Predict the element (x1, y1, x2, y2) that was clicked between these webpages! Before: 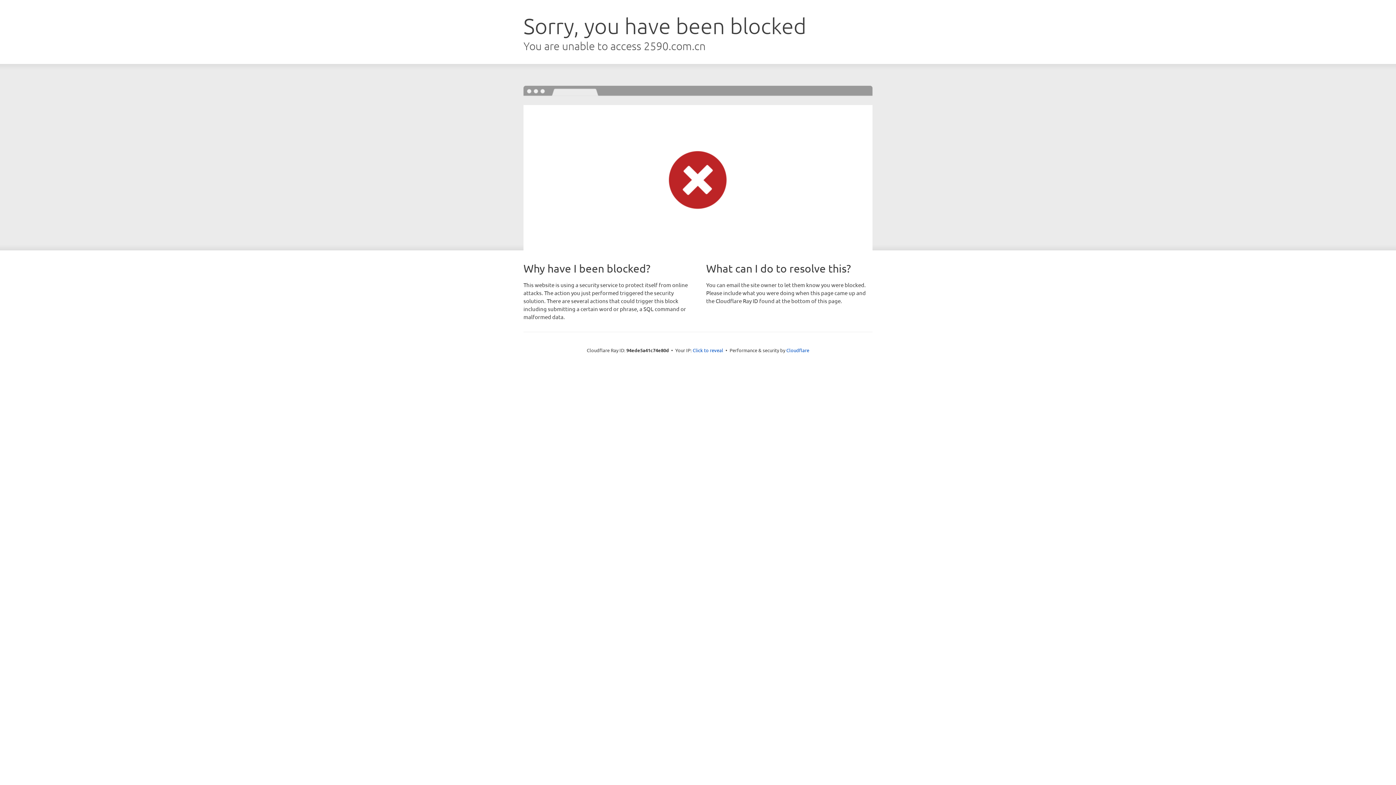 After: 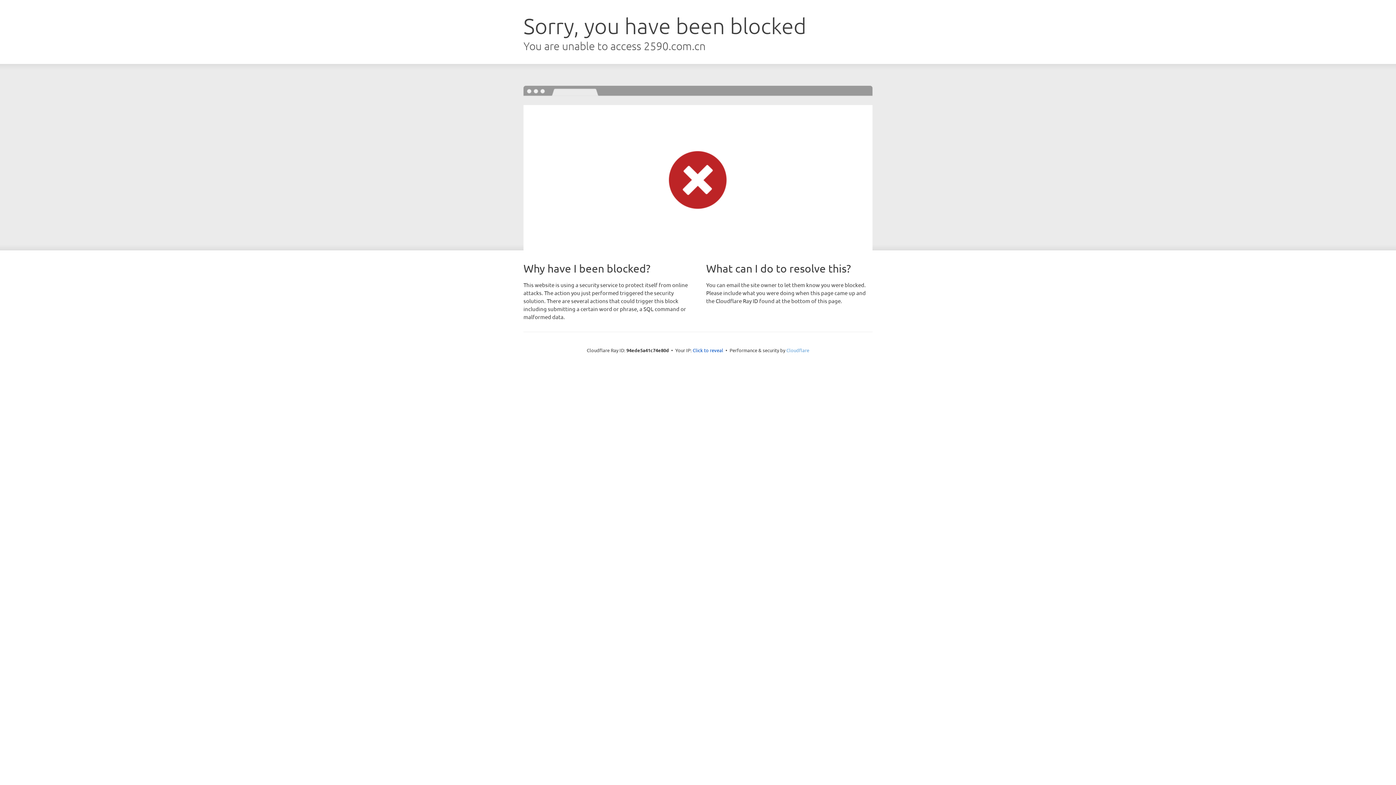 Action: bbox: (786, 347, 809, 353) label: Cloudflare